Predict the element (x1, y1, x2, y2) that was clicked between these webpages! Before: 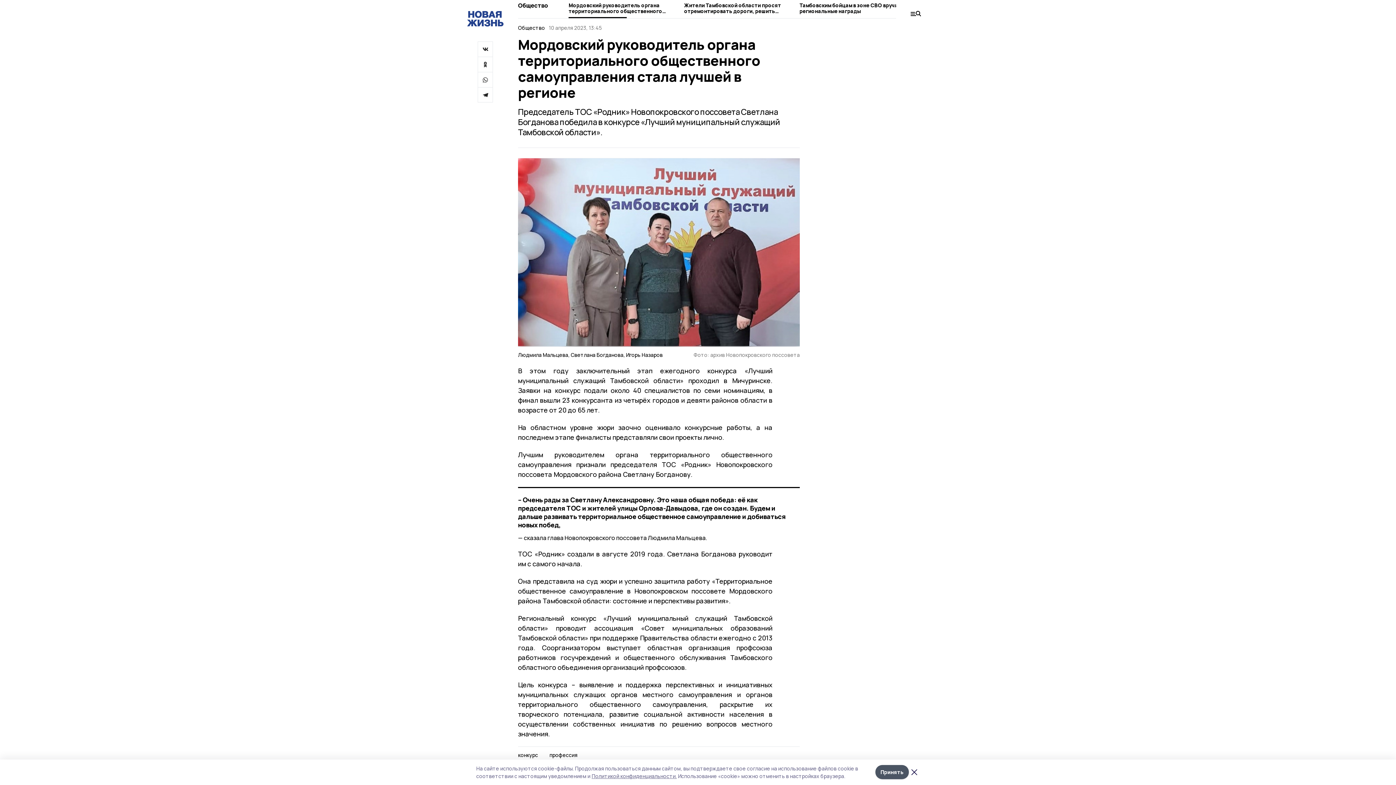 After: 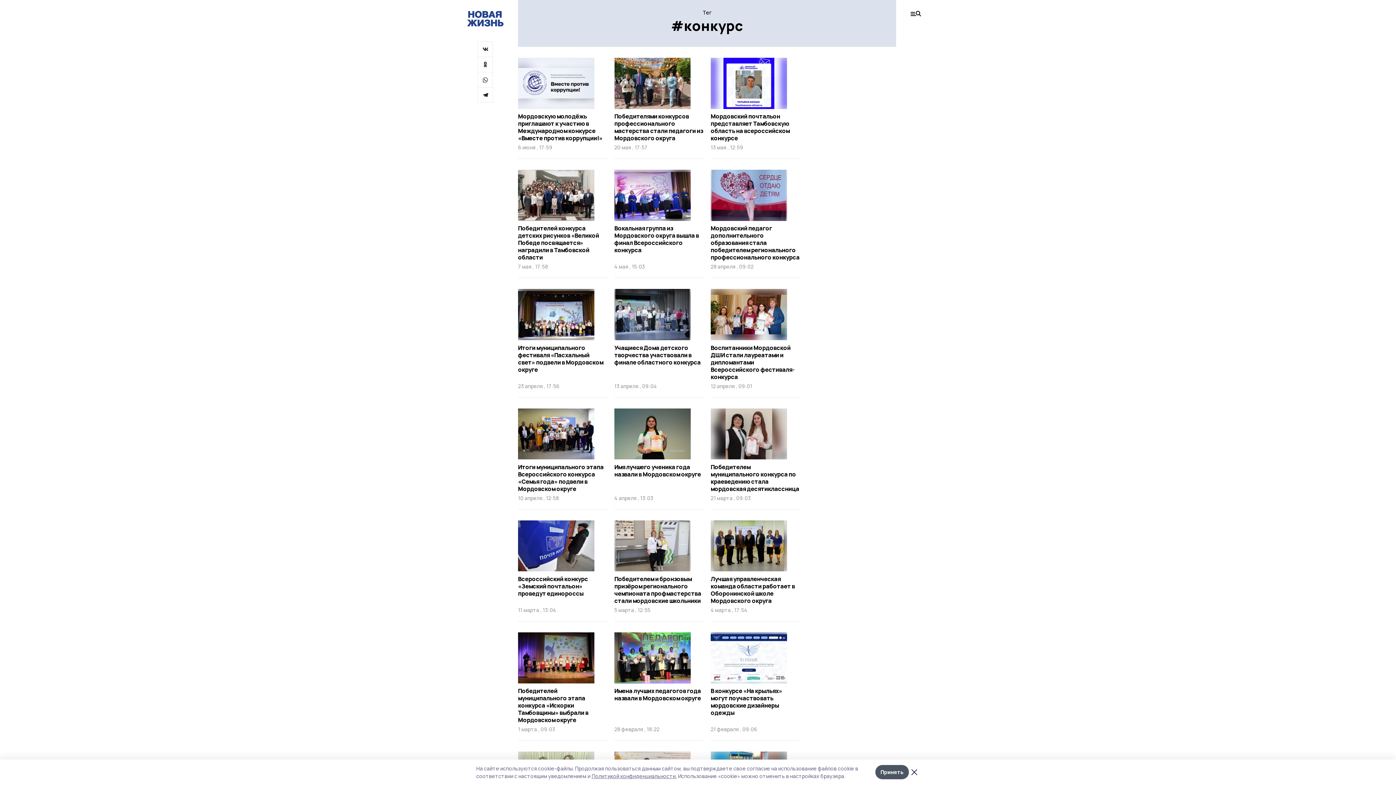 Action: label: конкурс bbox: (518, 752, 538, 758)